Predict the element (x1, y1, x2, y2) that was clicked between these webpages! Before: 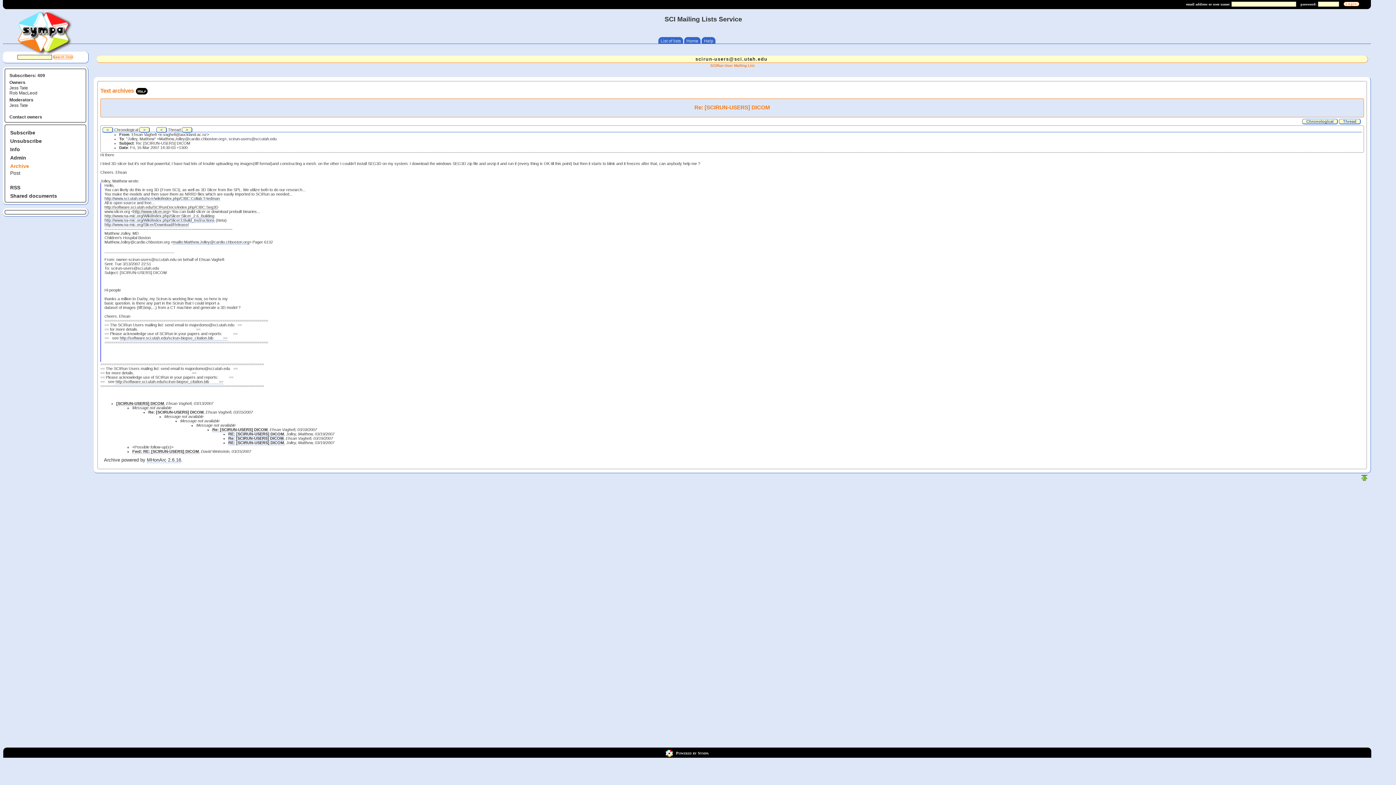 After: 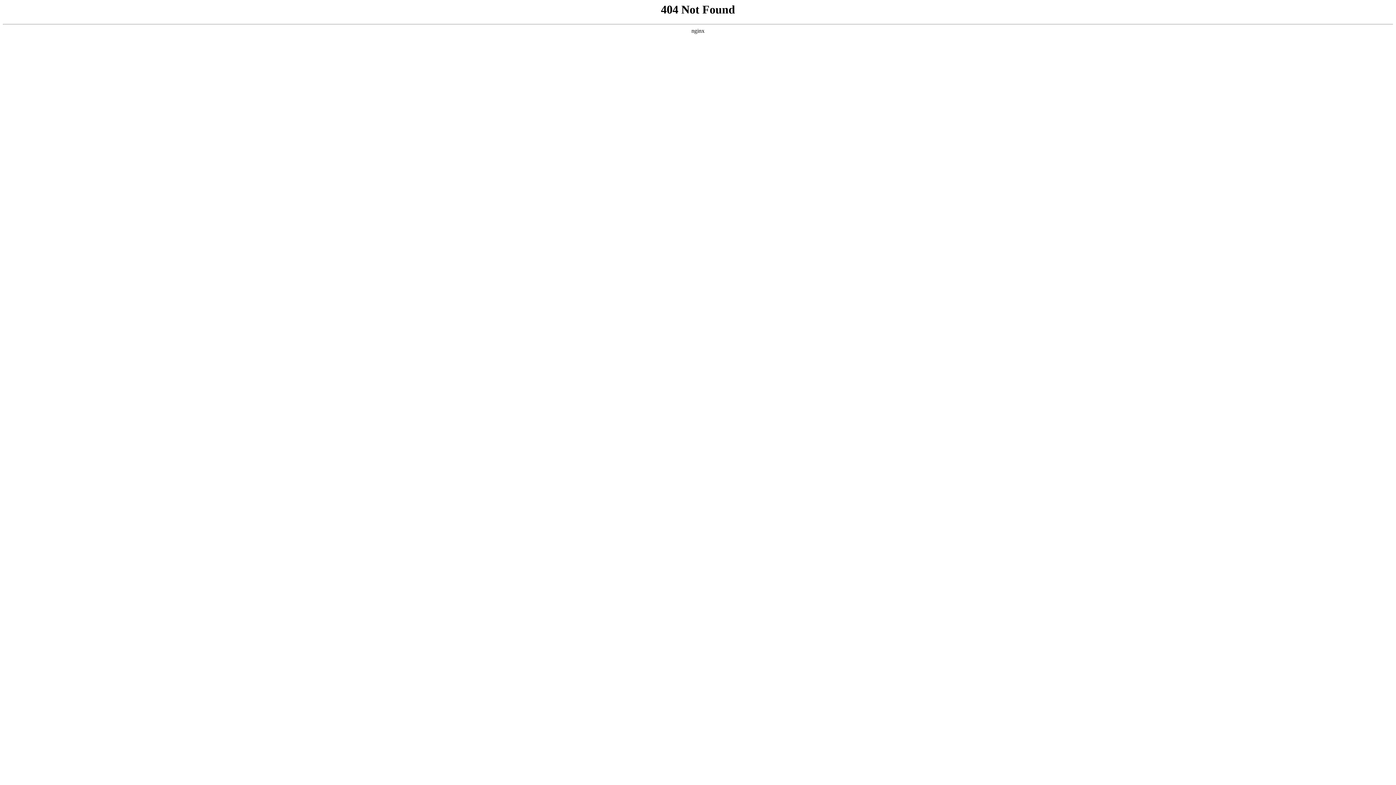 Action: label: http://www.na-mic.org/Slicer/Download/Release/ bbox: (104, 222, 188, 227)